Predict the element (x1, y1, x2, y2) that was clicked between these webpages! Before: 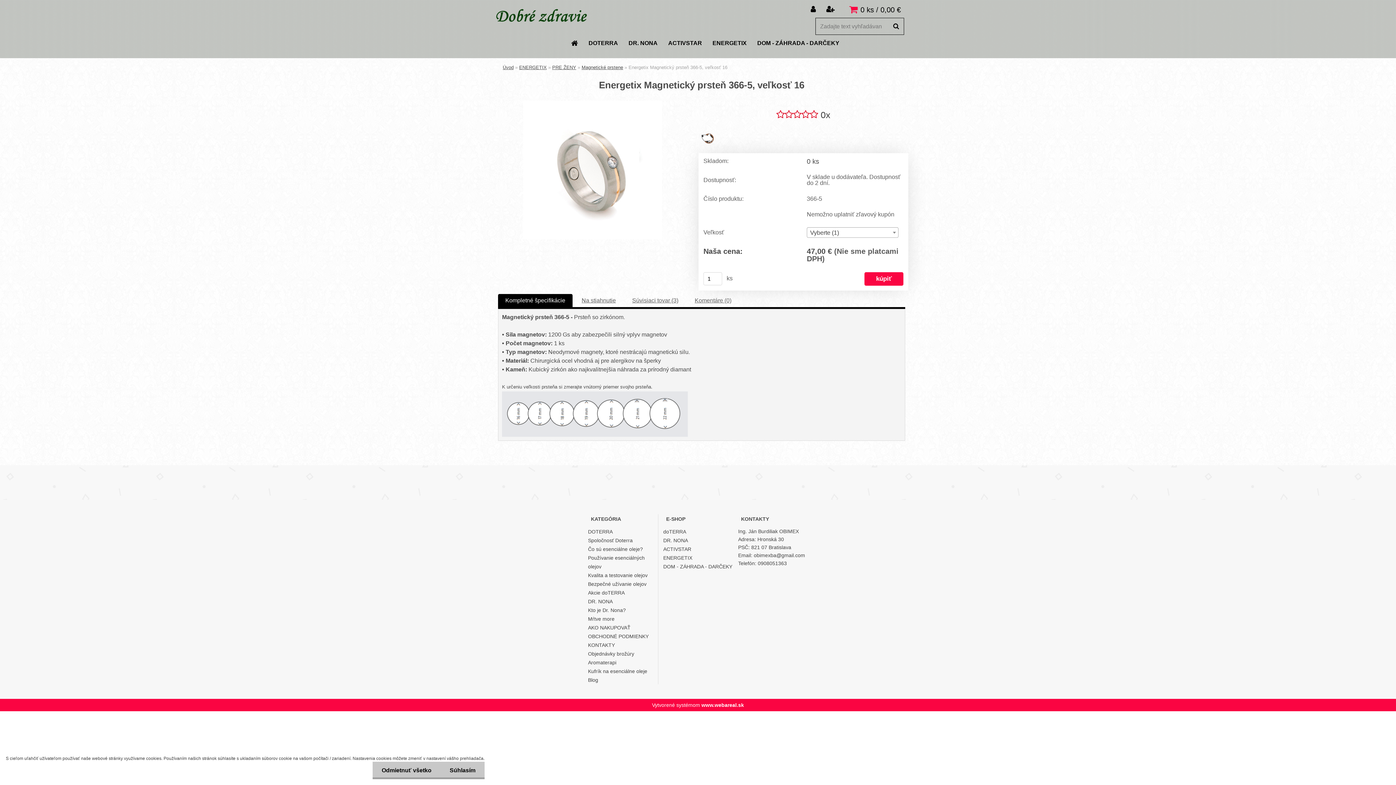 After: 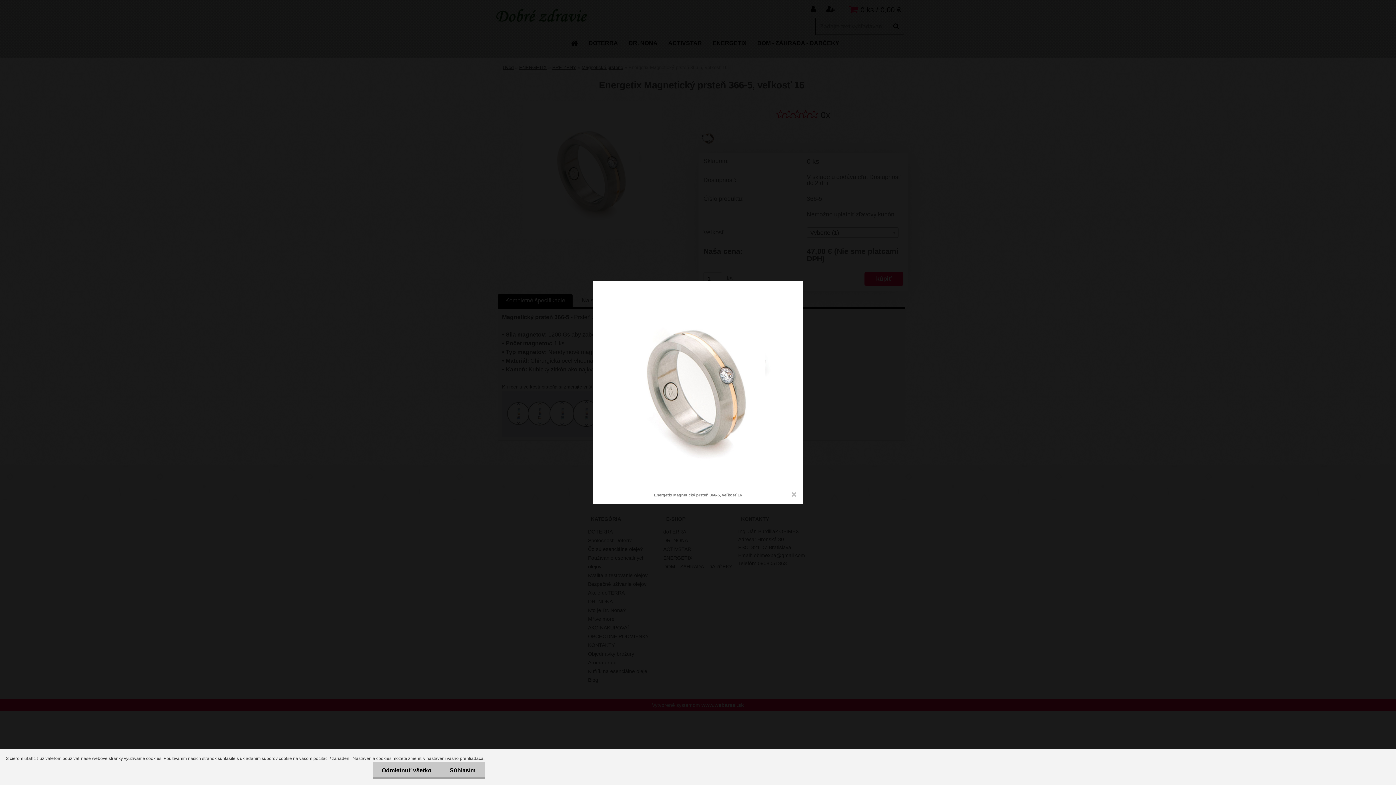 Action: bbox: (523, 100, 662, 106)